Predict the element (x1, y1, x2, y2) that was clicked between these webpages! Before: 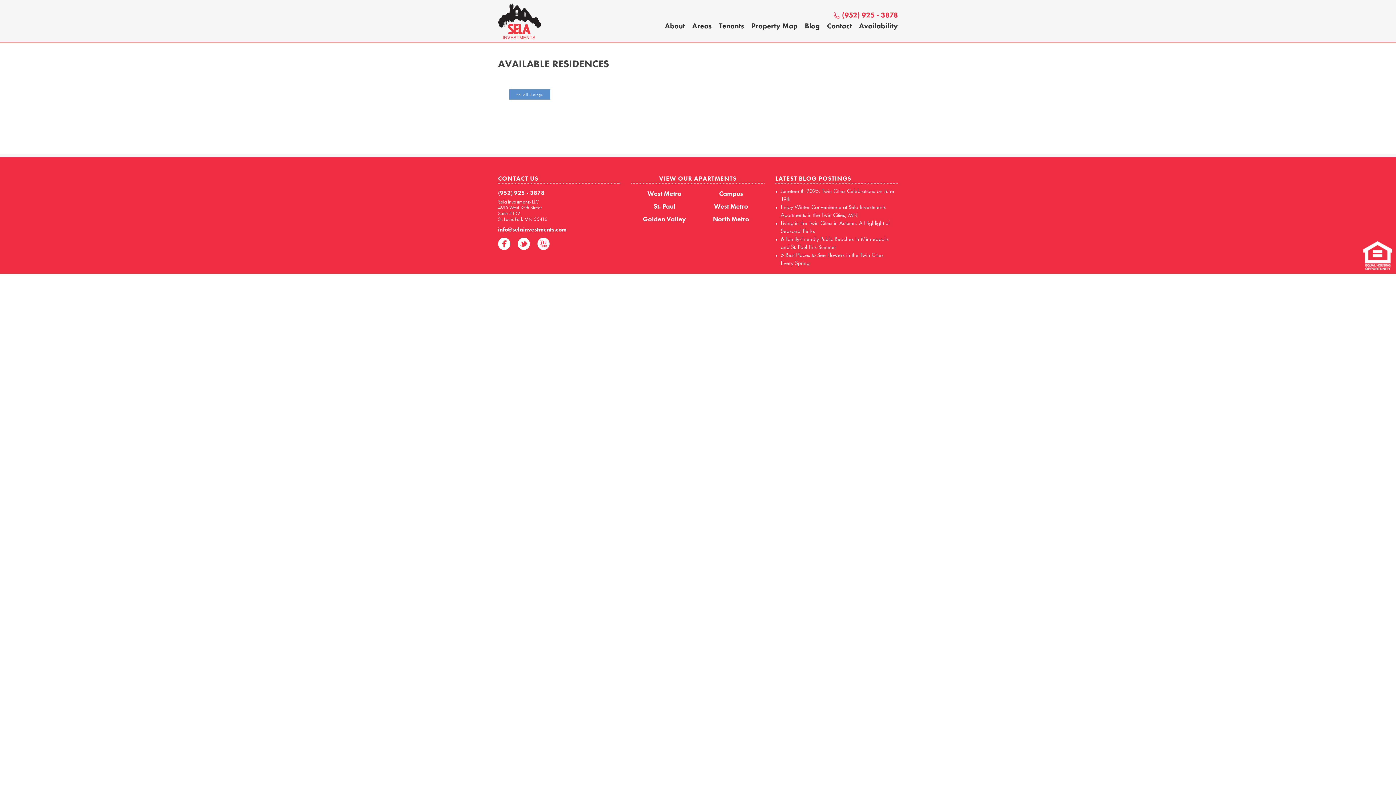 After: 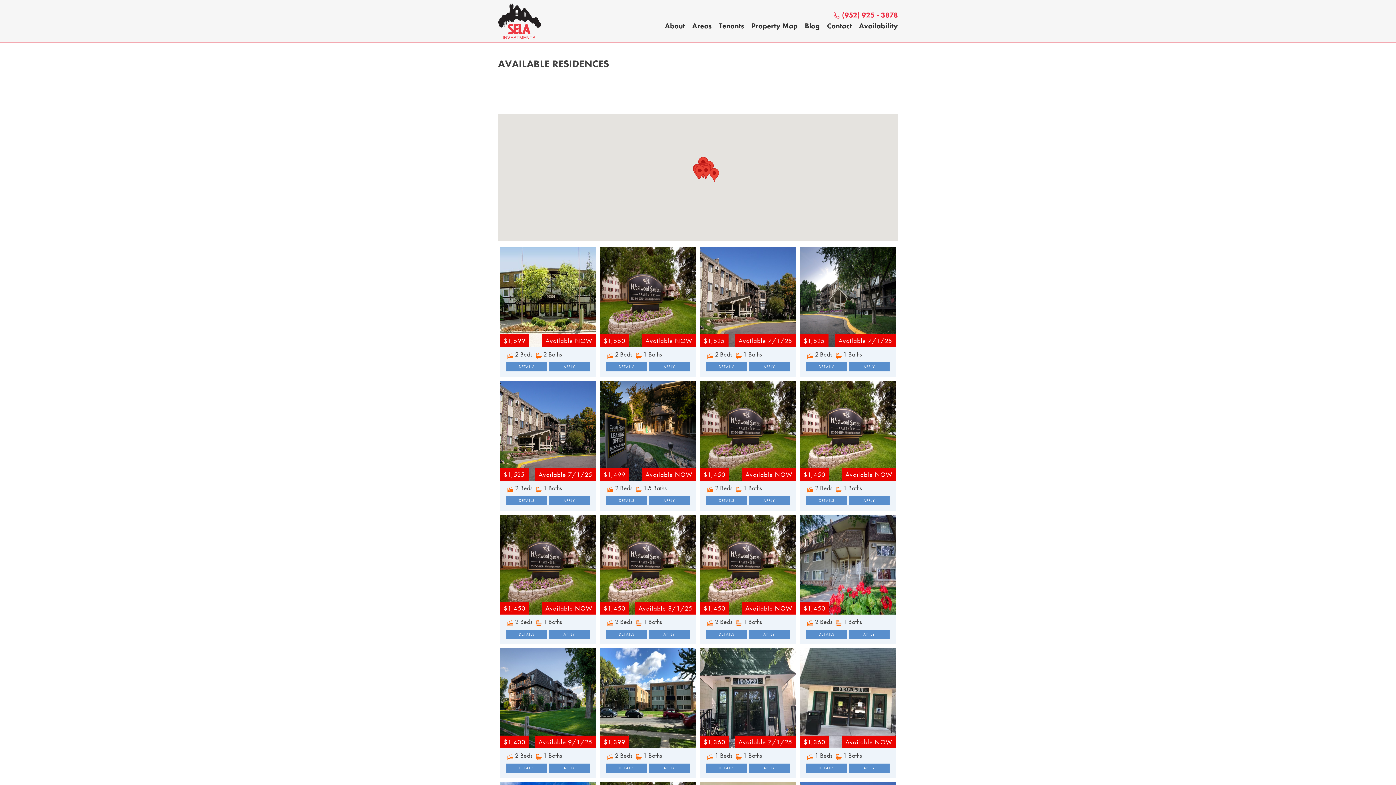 Action: bbox: (509, 89, 550, 99) label: << All Listings